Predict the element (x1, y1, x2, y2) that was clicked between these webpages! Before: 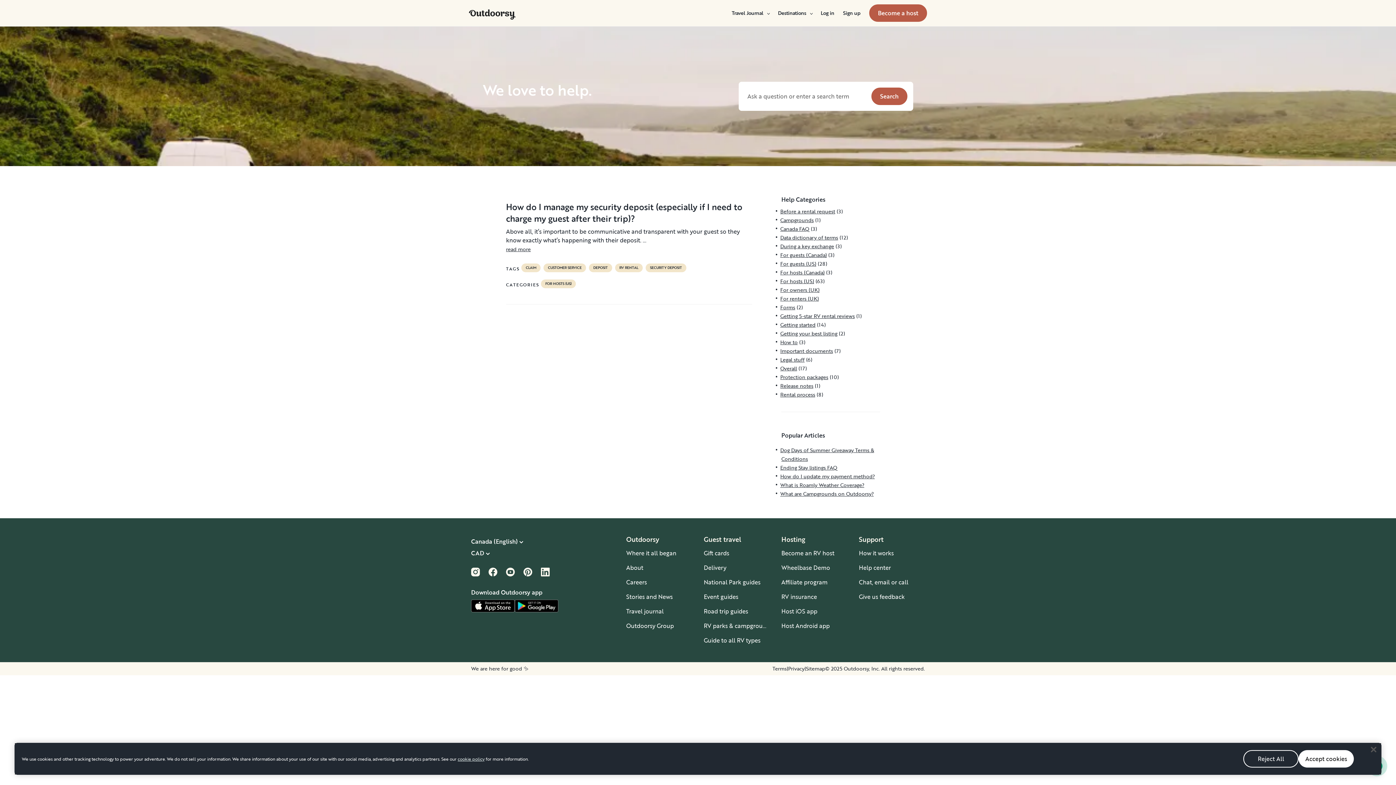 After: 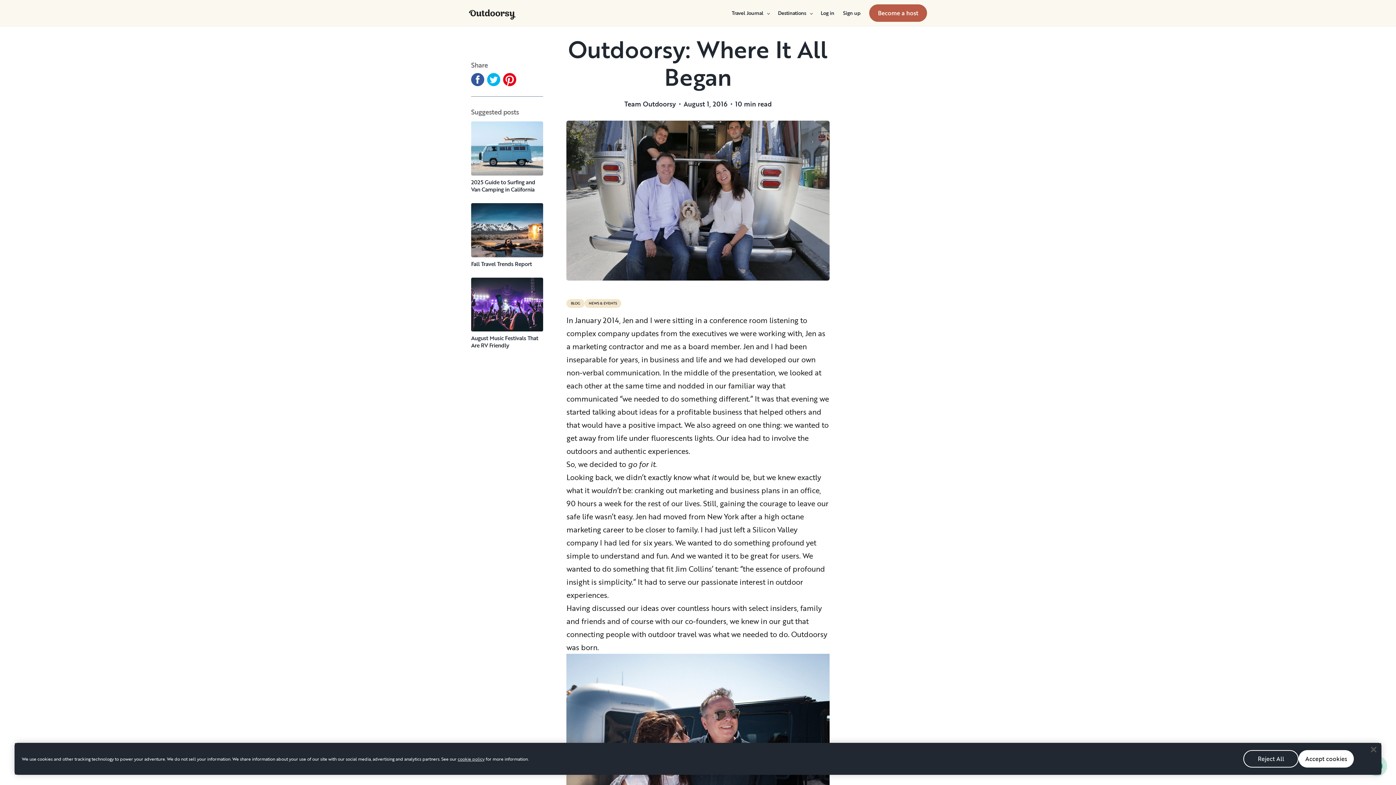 Action: bbox: (626, 549, 676, 557) label: Where it all began